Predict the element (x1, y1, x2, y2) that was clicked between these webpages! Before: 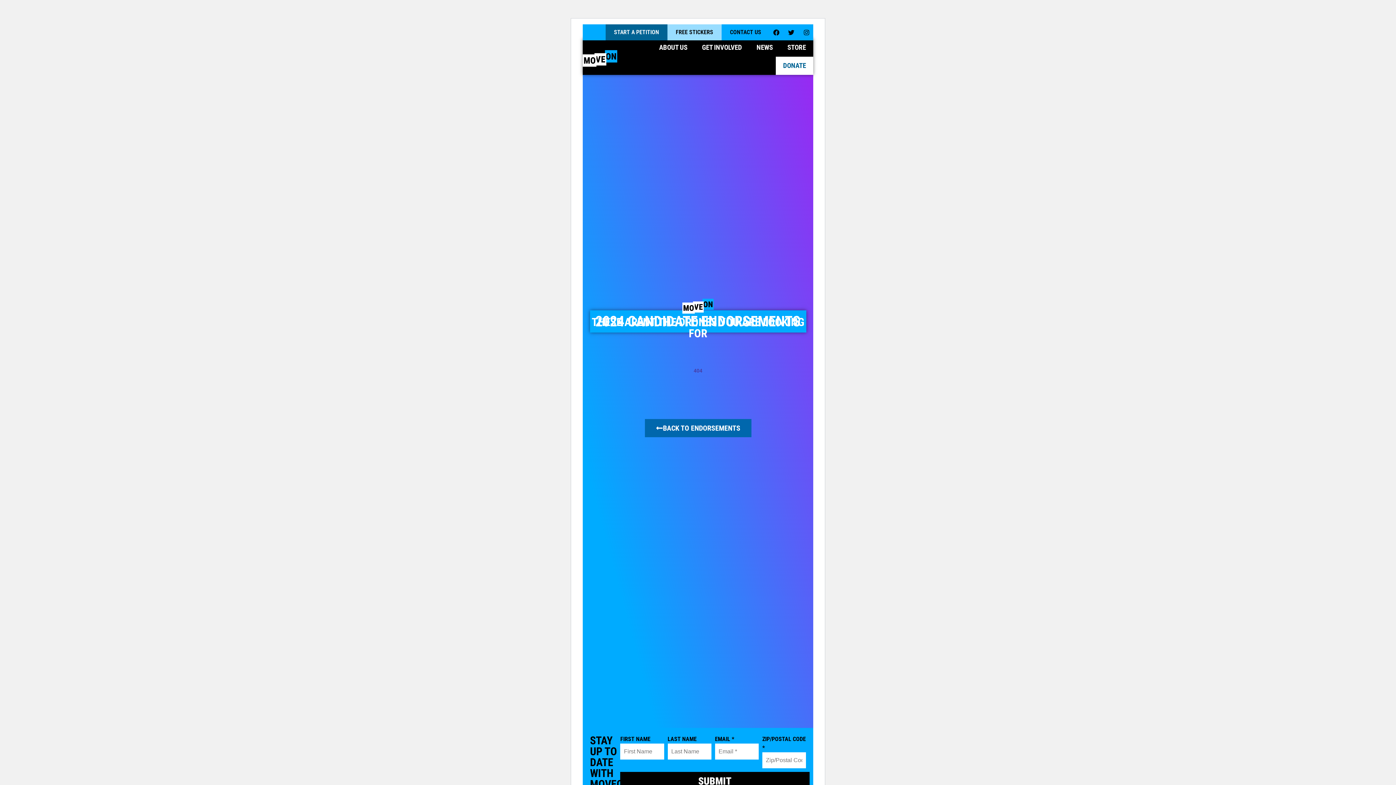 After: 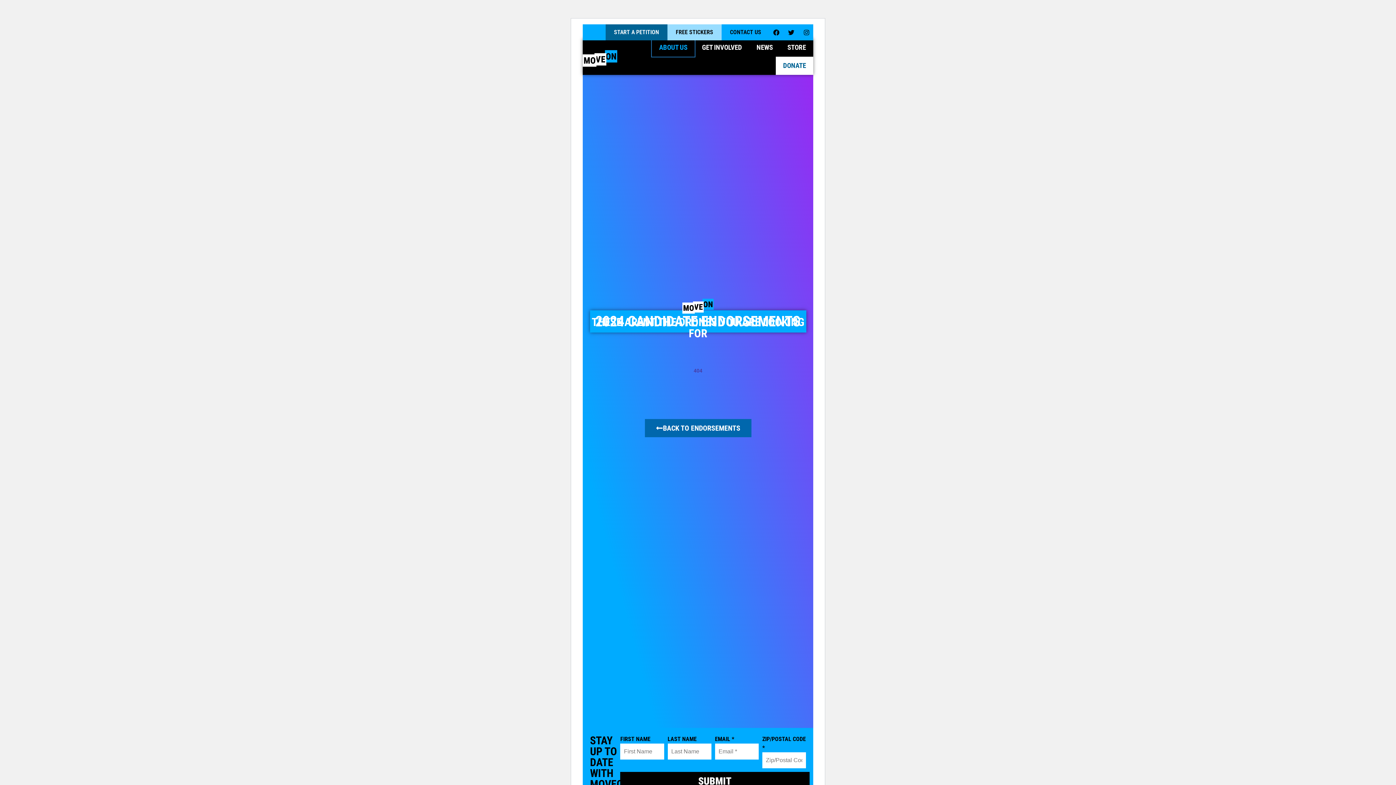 Action: label: ABOUT US bbox: (651, 38, 694, 56)